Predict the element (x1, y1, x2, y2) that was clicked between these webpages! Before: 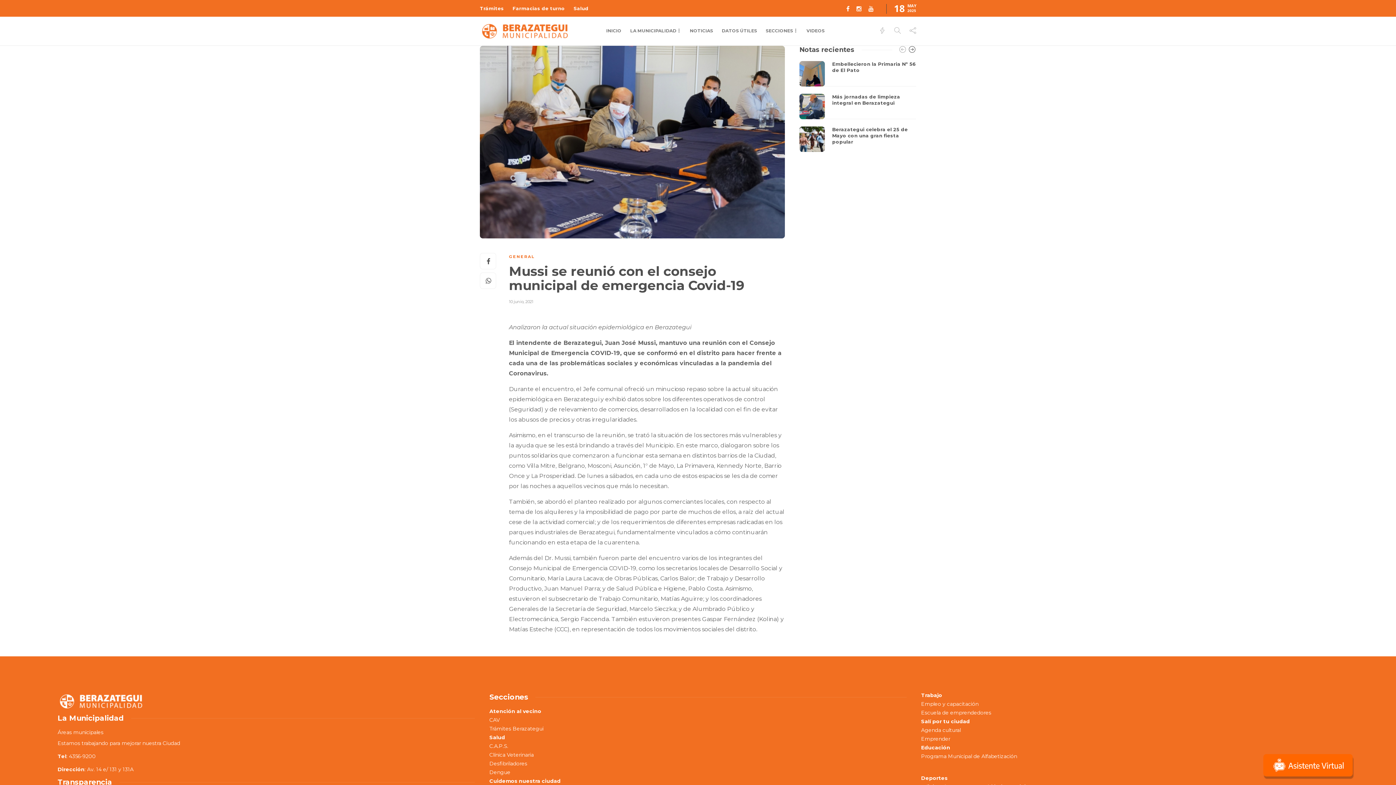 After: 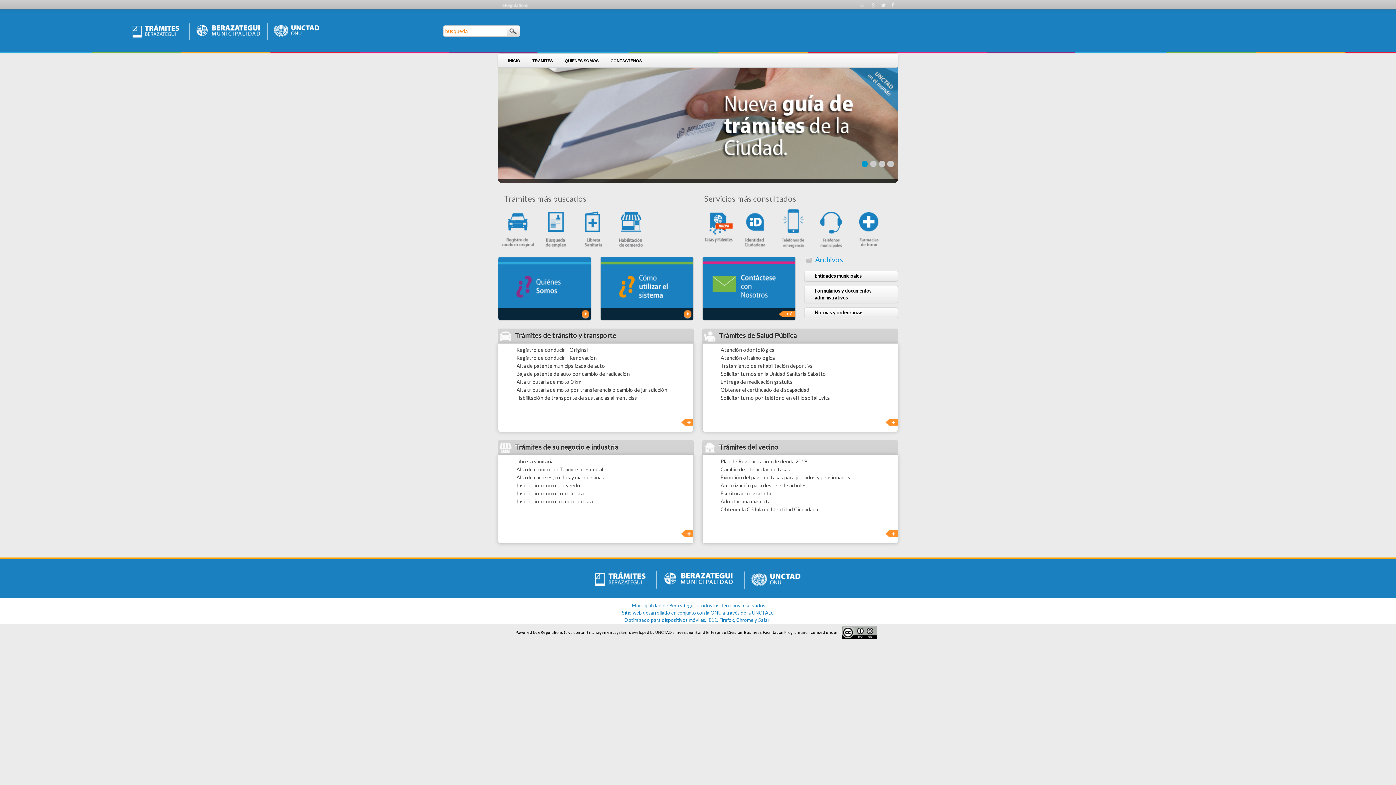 Action: bbox: (480, 1, 504, 15) label: Trámites